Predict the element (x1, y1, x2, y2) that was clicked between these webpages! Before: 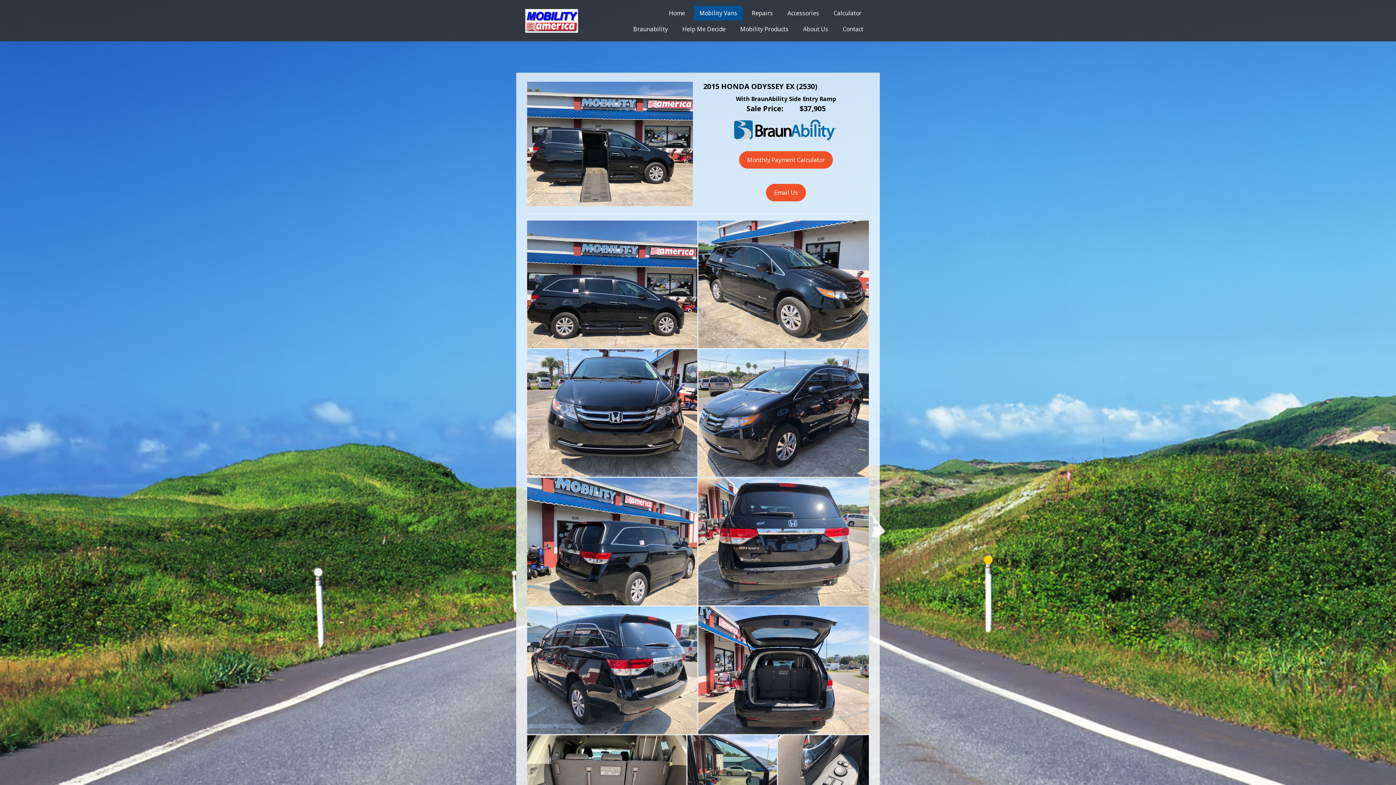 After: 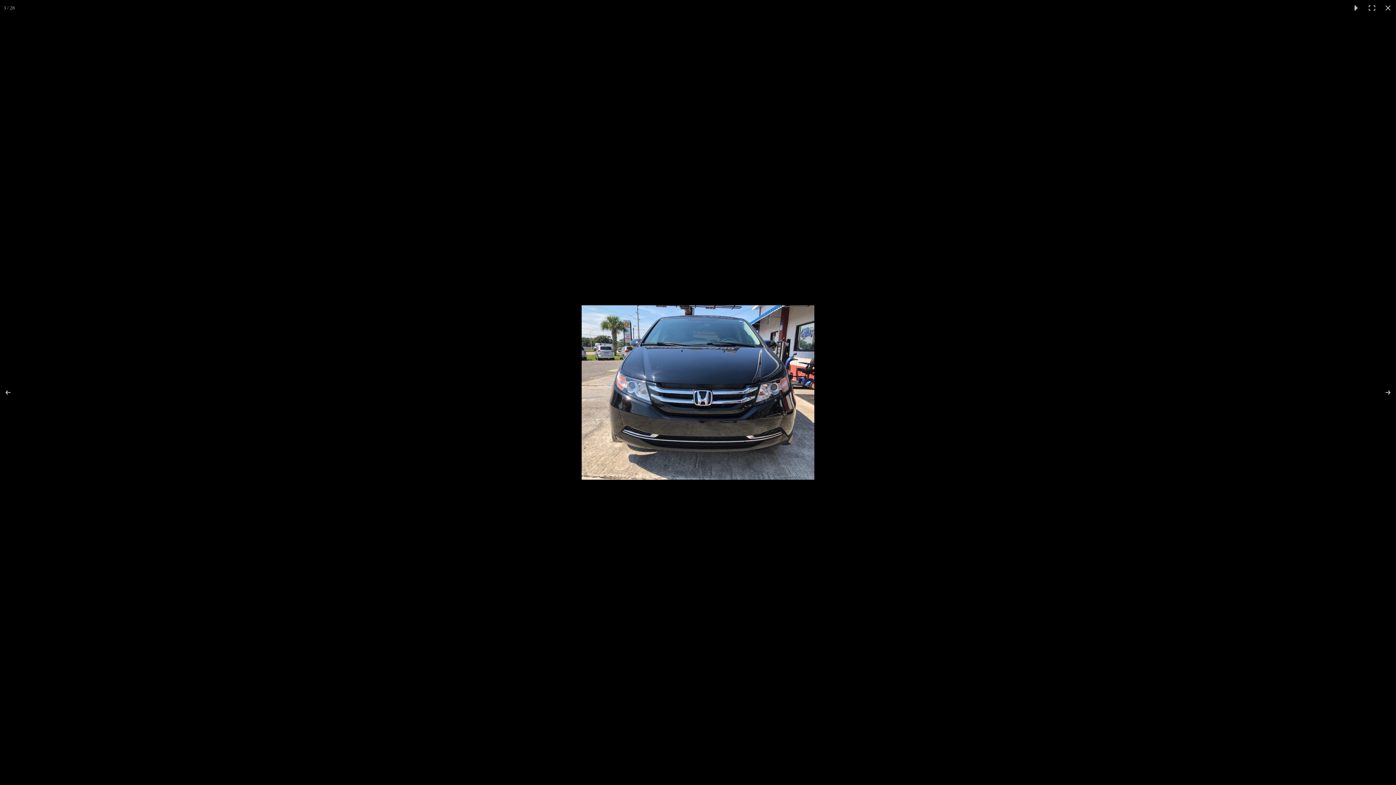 Action: bbox: (527, 349, 698, 476)